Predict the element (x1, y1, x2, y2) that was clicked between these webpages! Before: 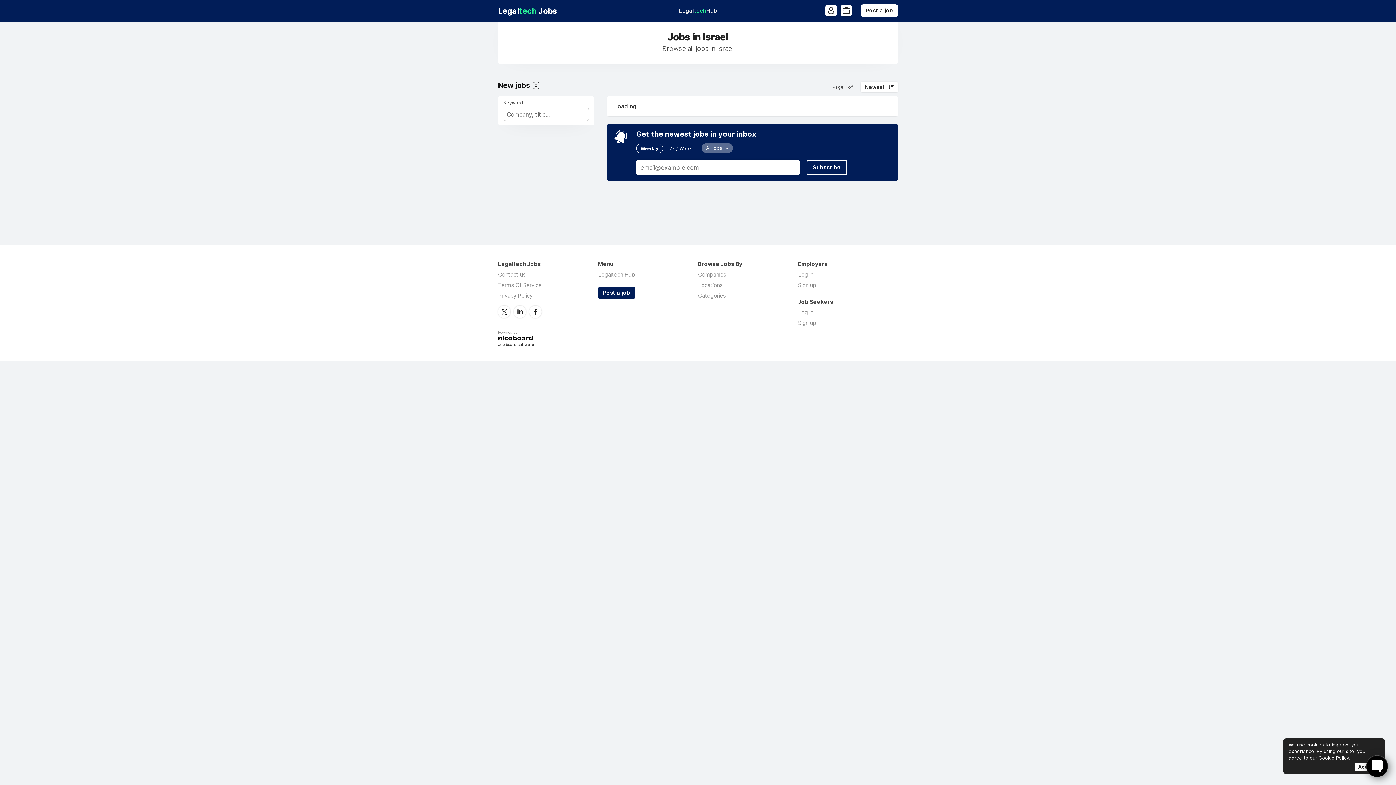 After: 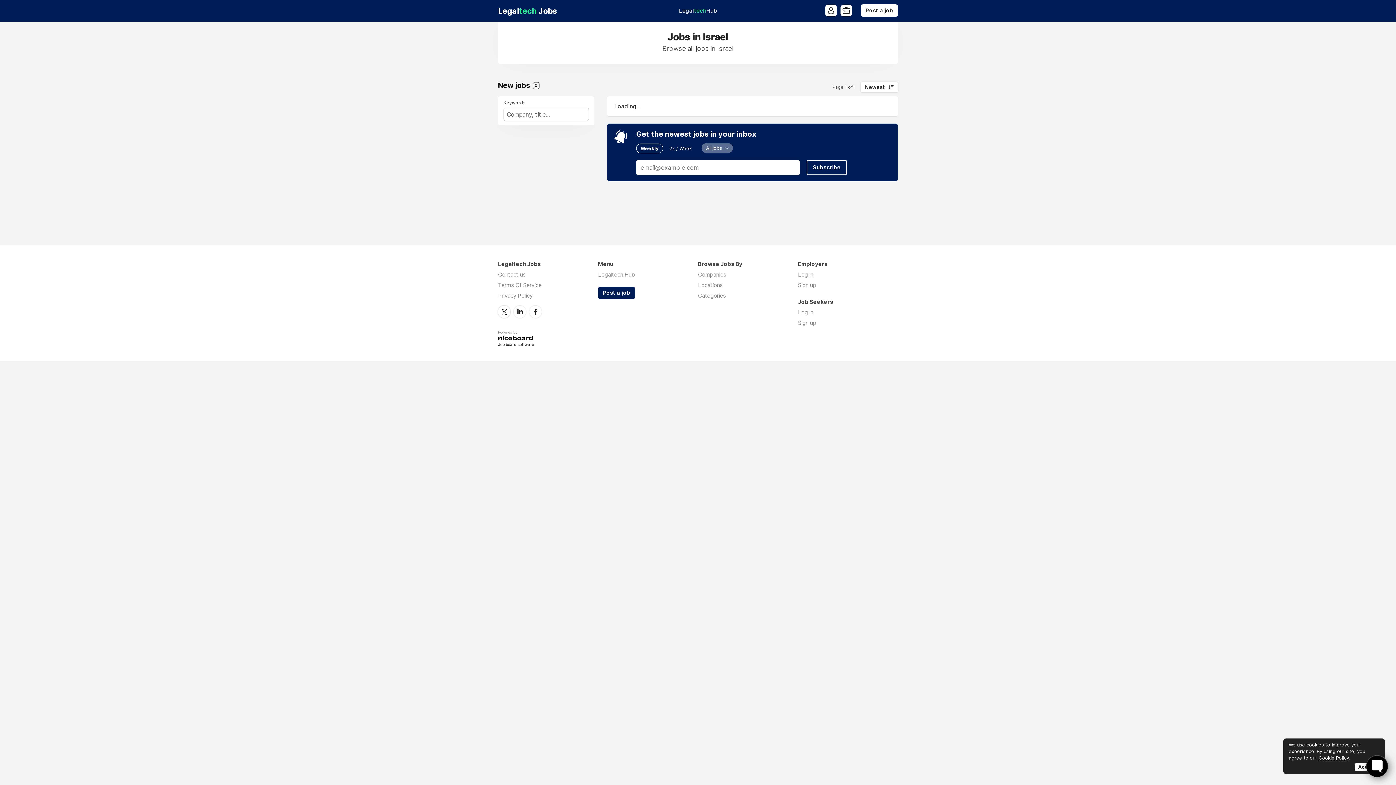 Action: bbox: (498, 305, 510, 318) label: Twitter